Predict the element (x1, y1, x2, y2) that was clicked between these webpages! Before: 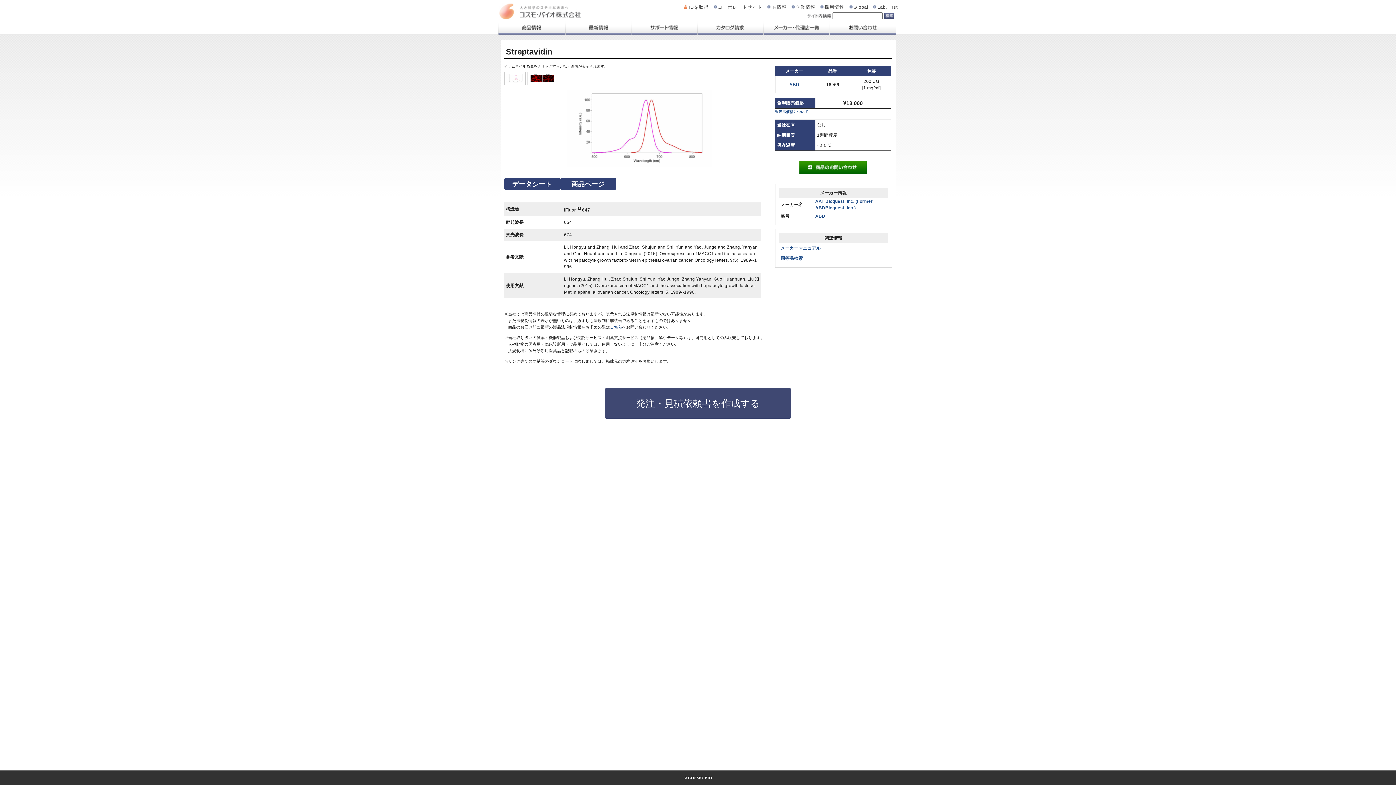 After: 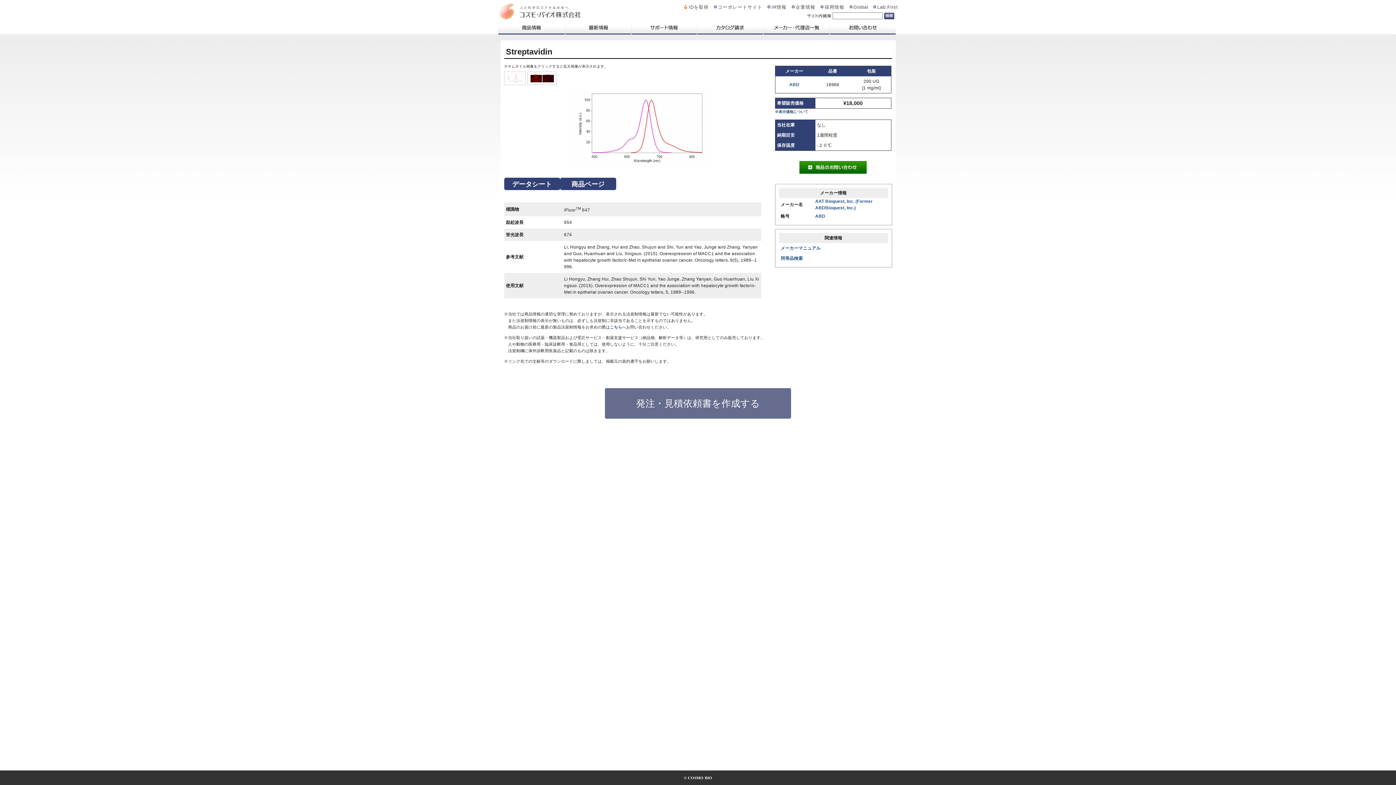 Action: bbox: (605, 388, 791, 418) label: 発注・見積依頼書を作成する